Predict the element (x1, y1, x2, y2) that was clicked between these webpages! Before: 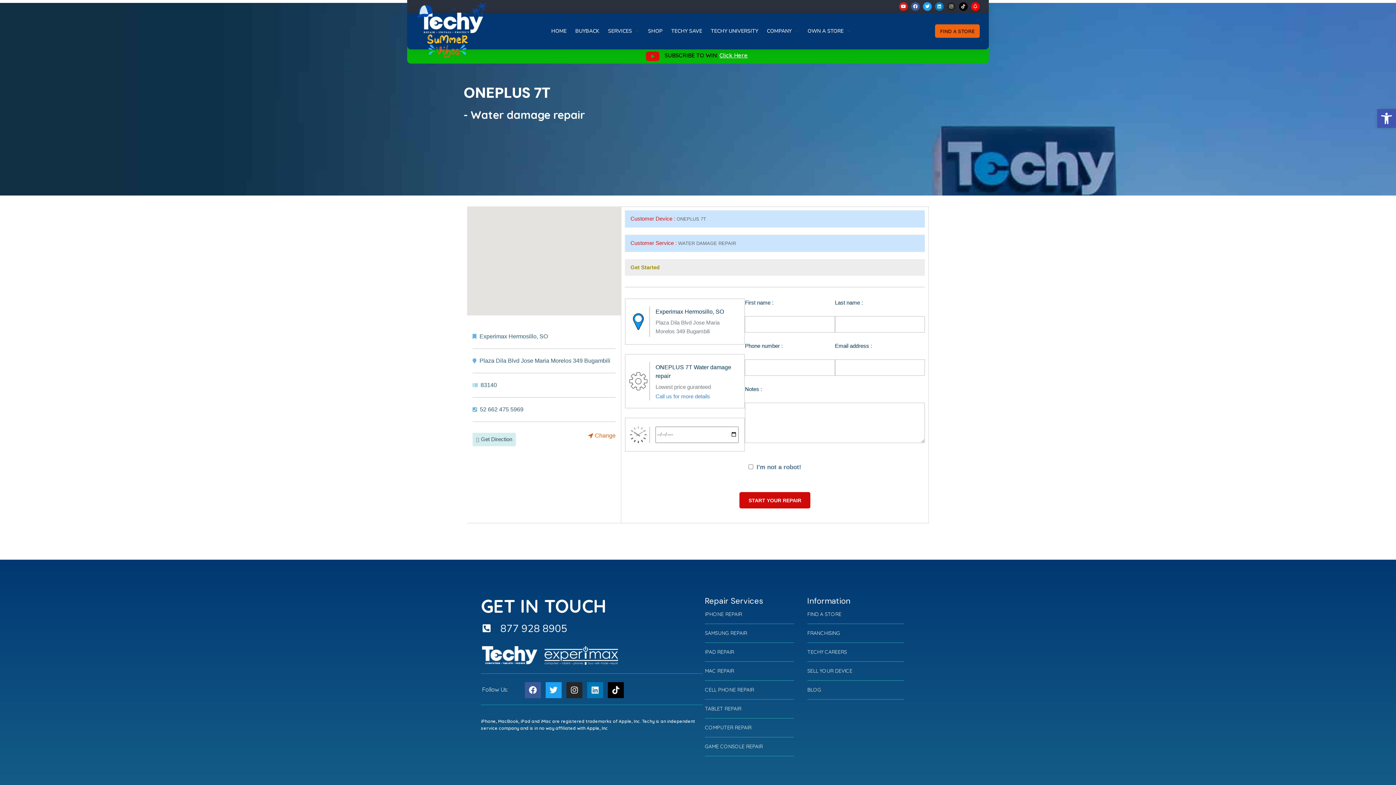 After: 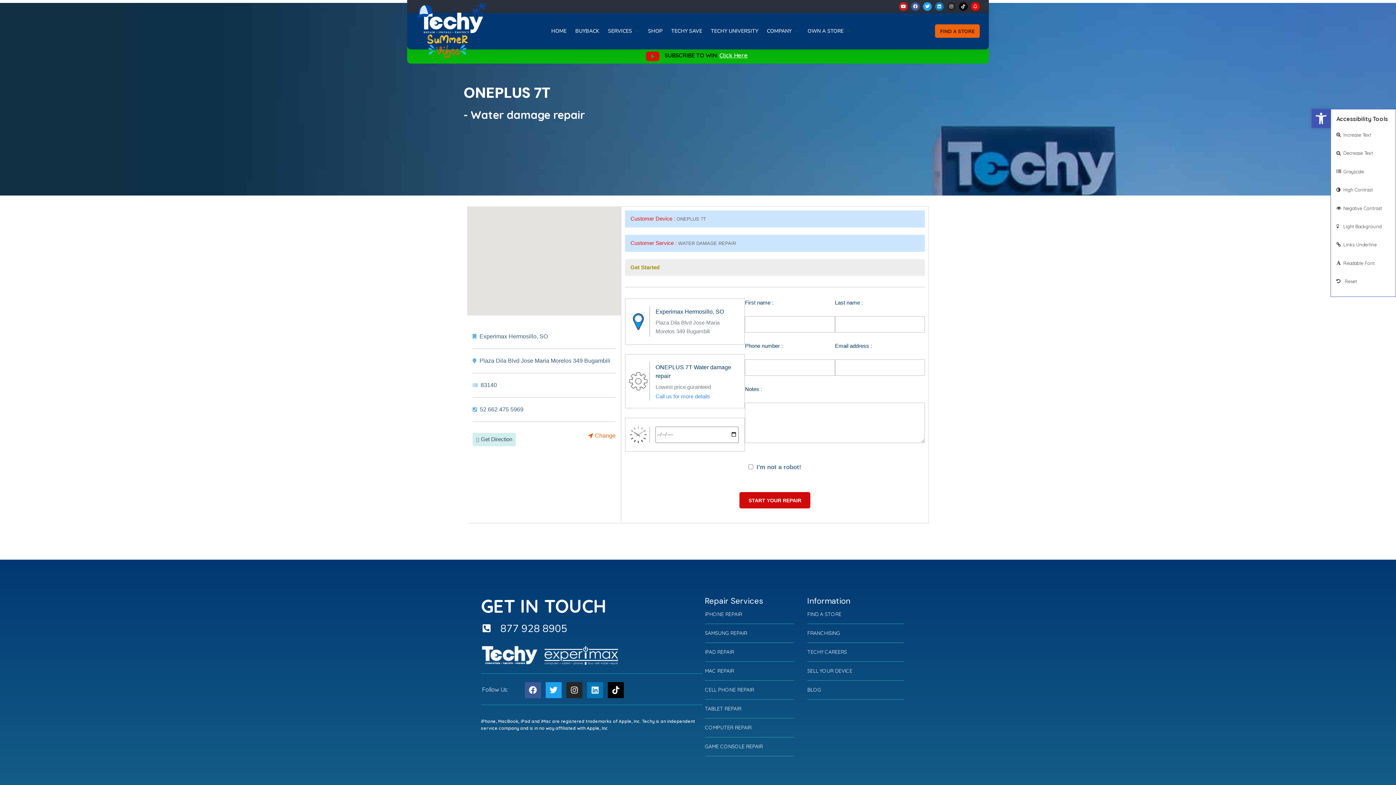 Action: bbox: (1377, 109, 1396, 128) label: Open toolbar